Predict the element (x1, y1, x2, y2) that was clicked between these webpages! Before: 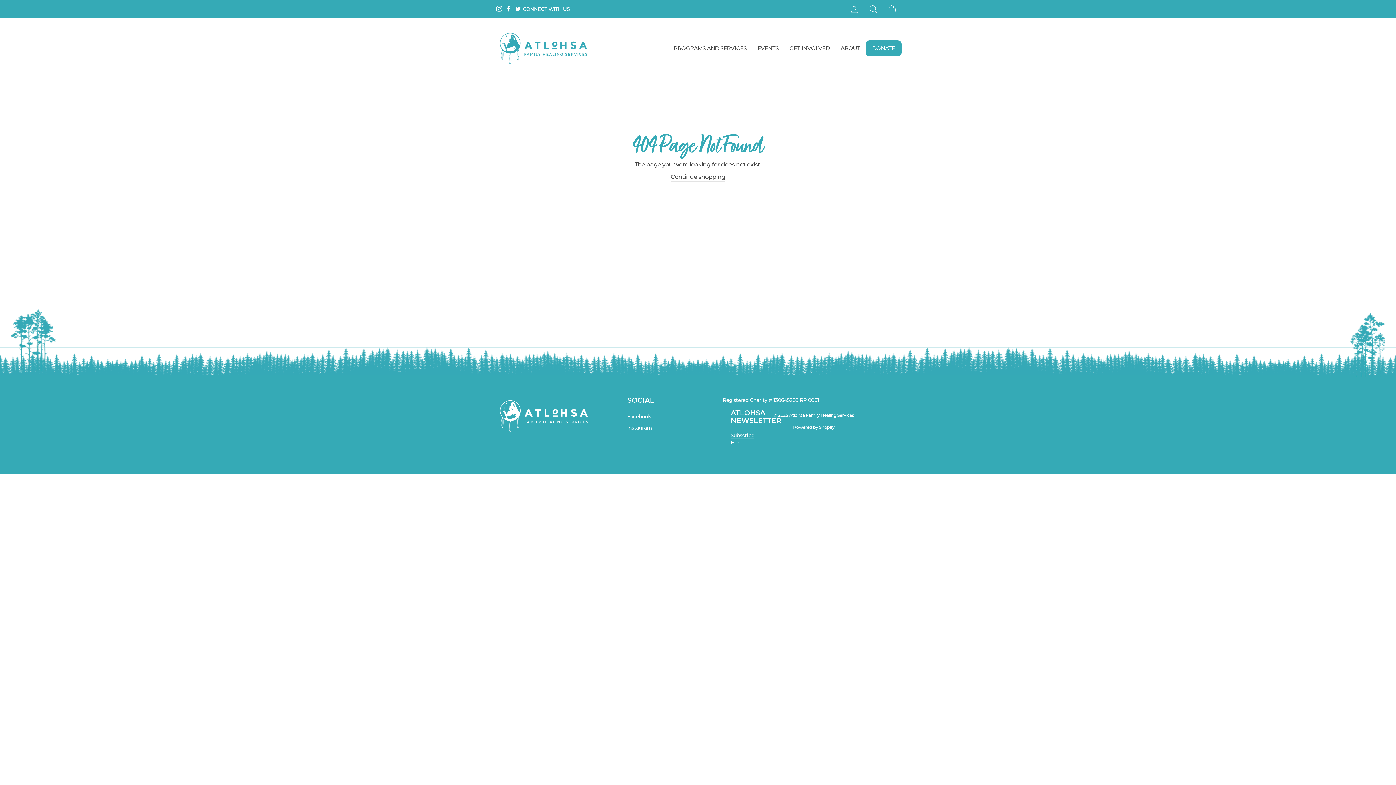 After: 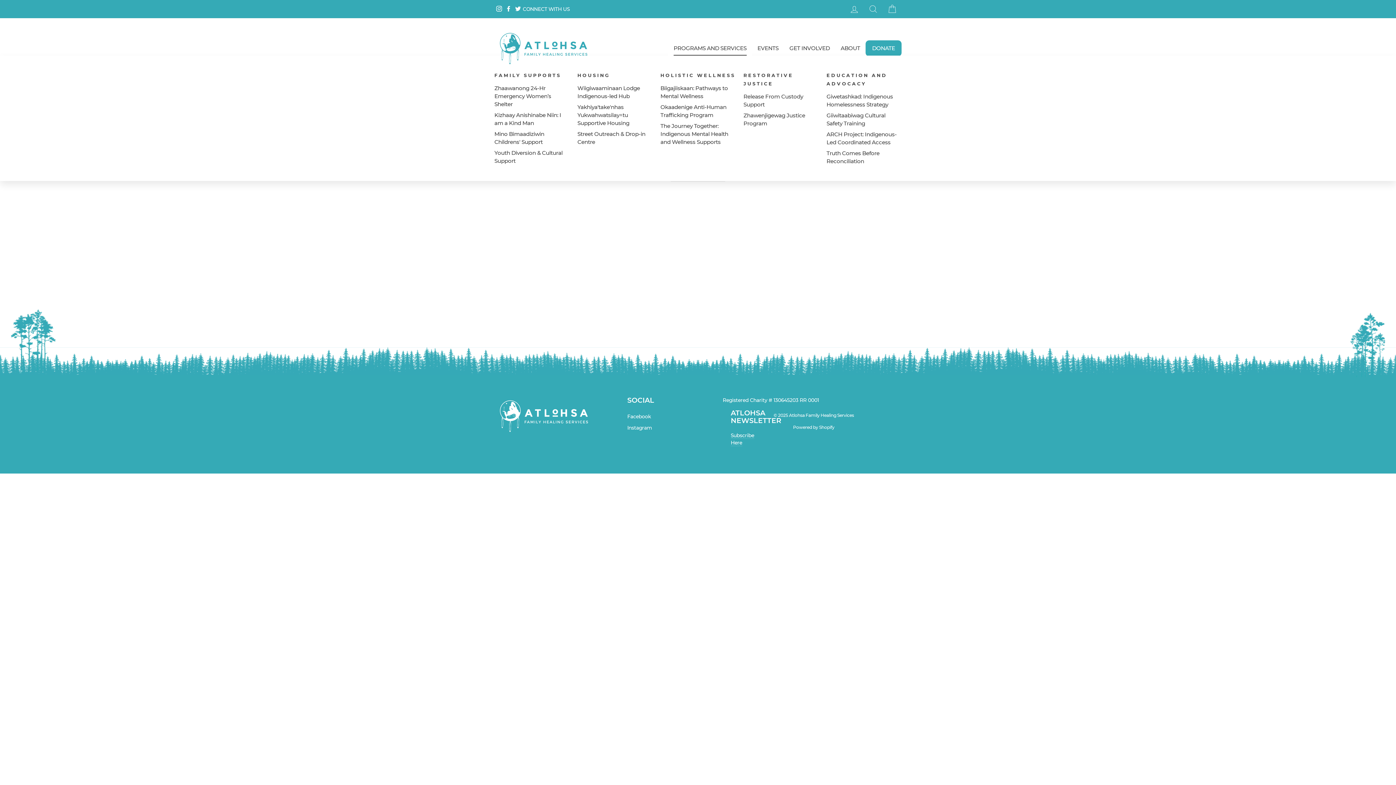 Action: bbox: (668, 41, 752, 55) label: PROGRAMS AND SERVICES